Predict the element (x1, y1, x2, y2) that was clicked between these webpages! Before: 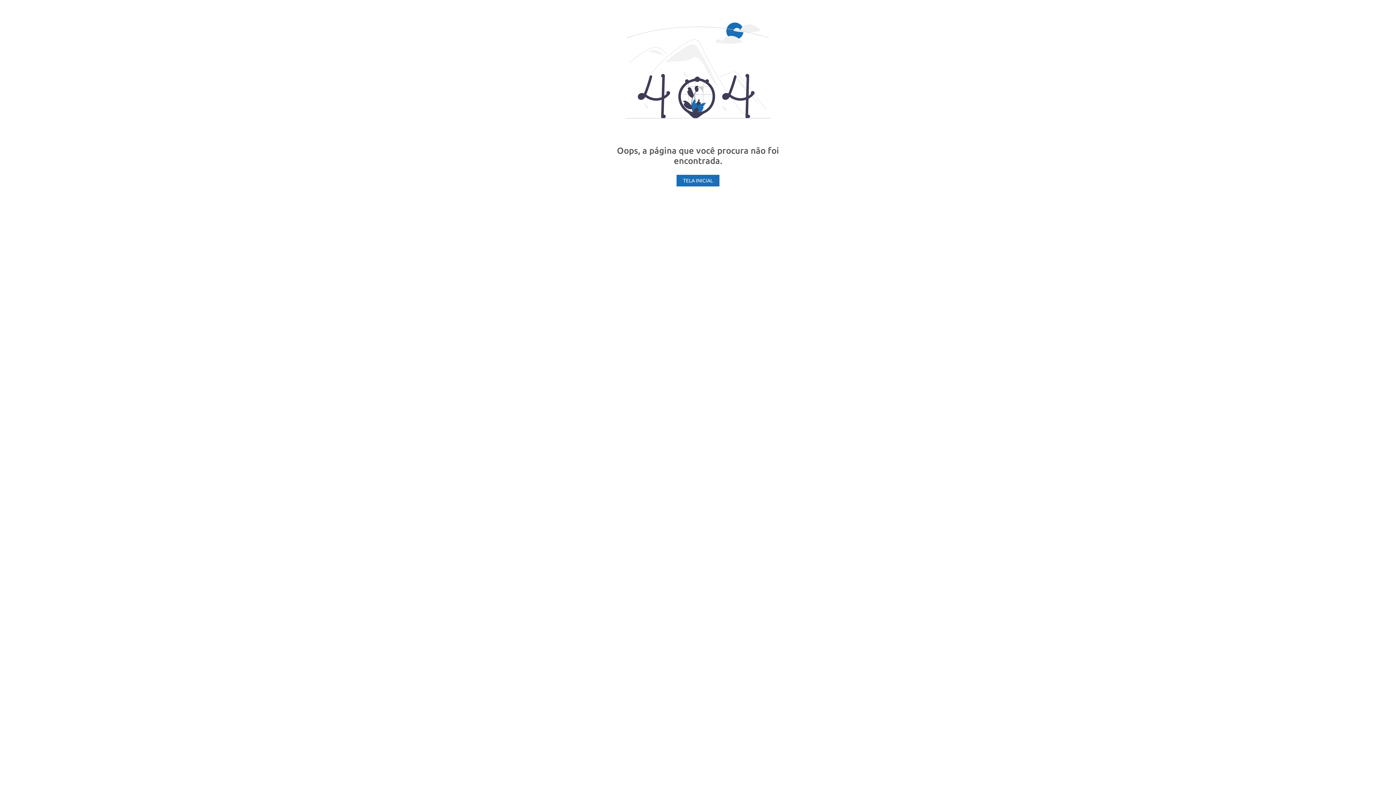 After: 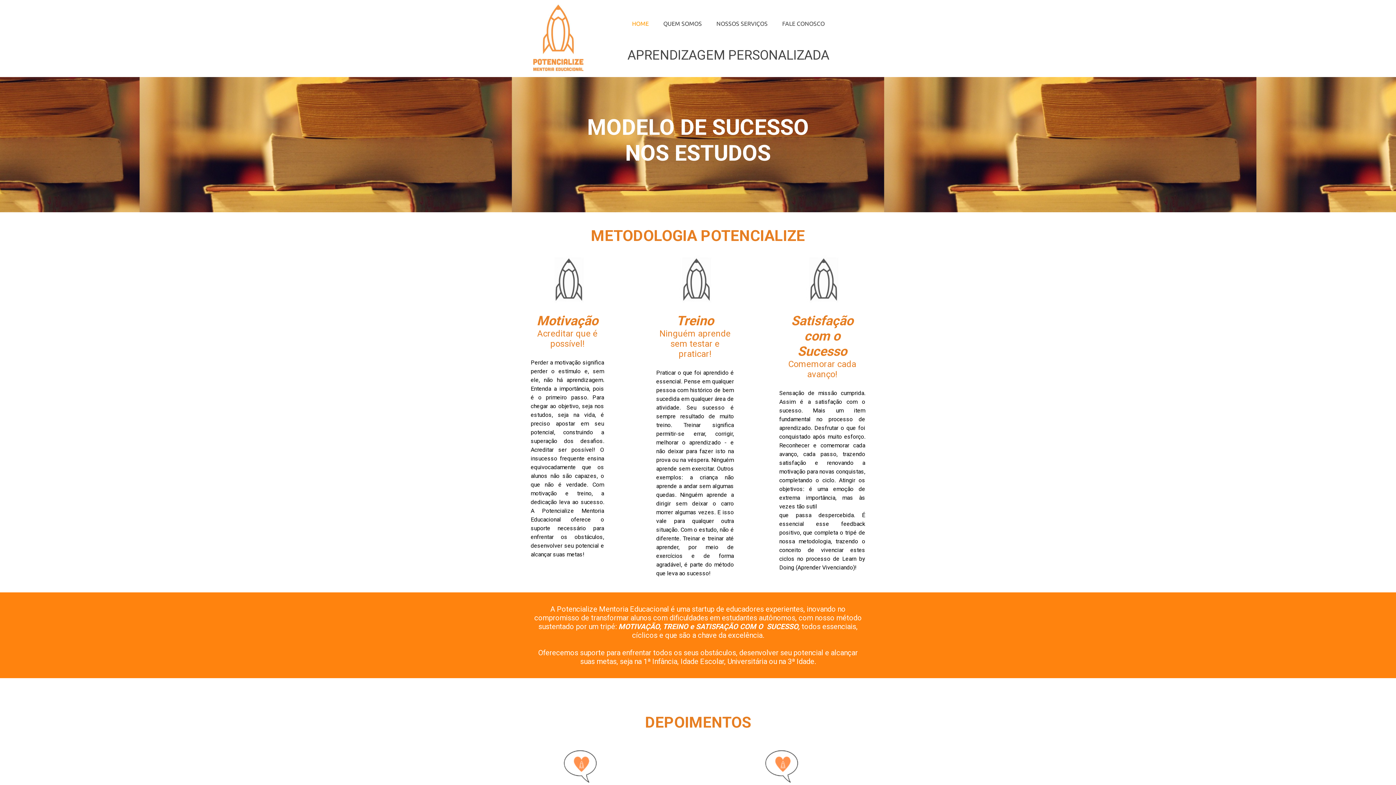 Action: label: TELA INICIAL bbox: (676, 174, 719, 186)